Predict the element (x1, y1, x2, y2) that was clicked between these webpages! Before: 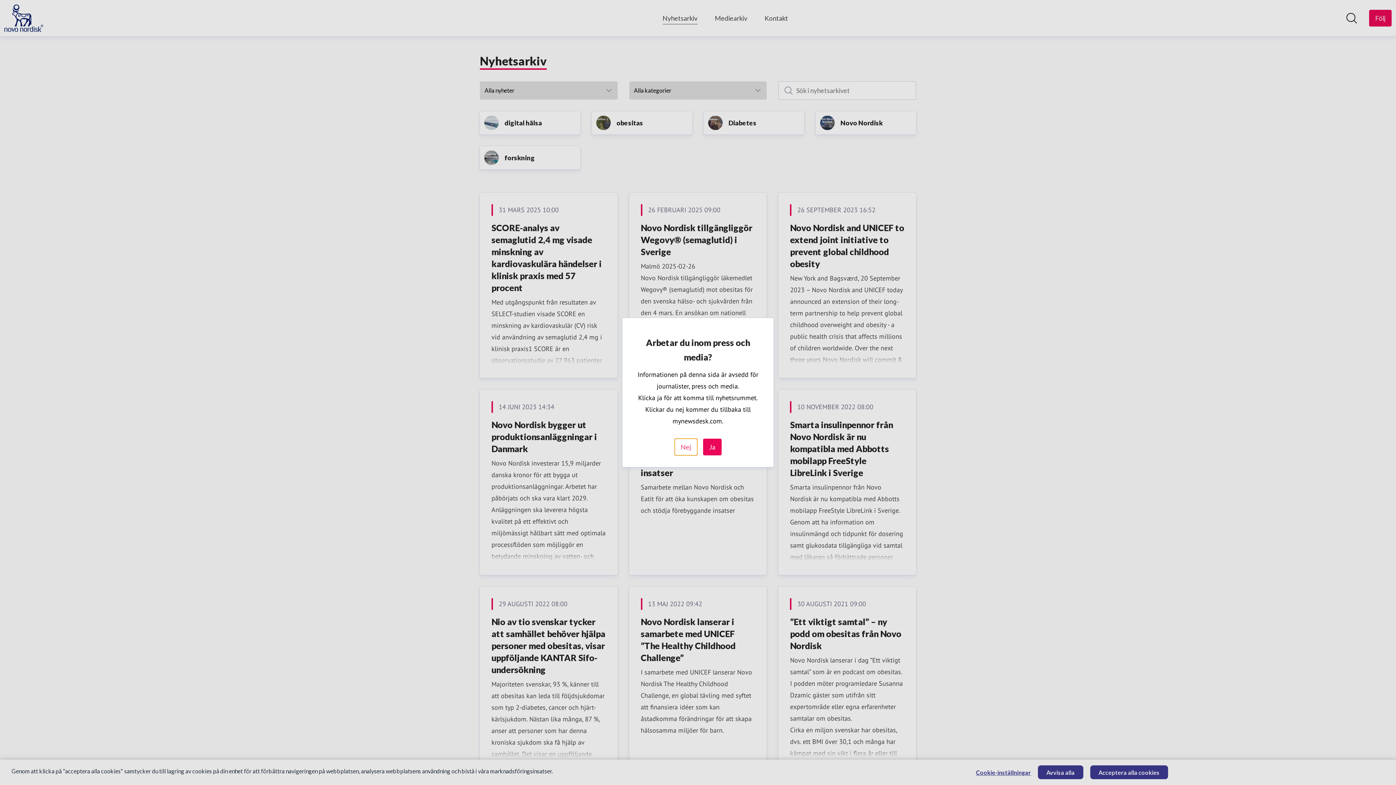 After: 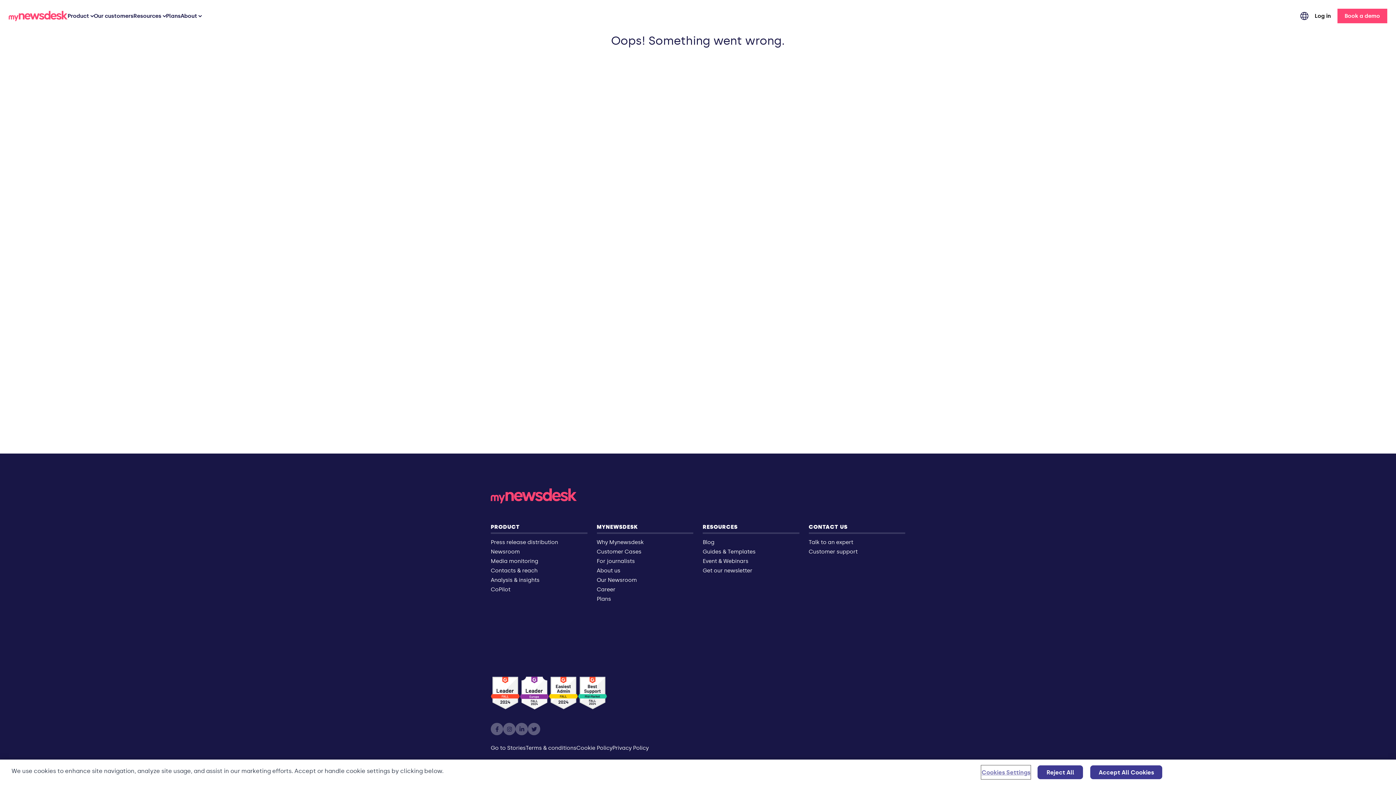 Action: bbox: (674, 438, 697, 455) label: Nej